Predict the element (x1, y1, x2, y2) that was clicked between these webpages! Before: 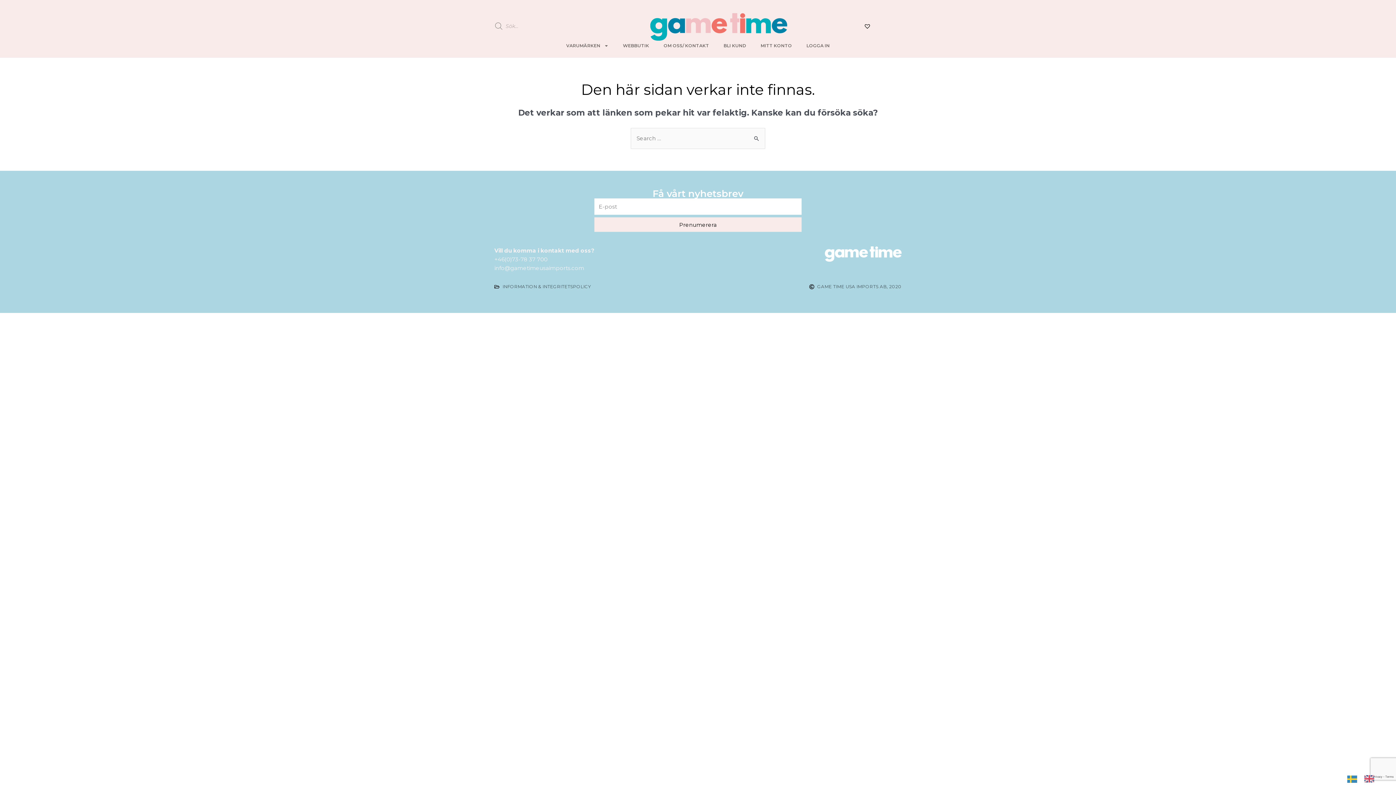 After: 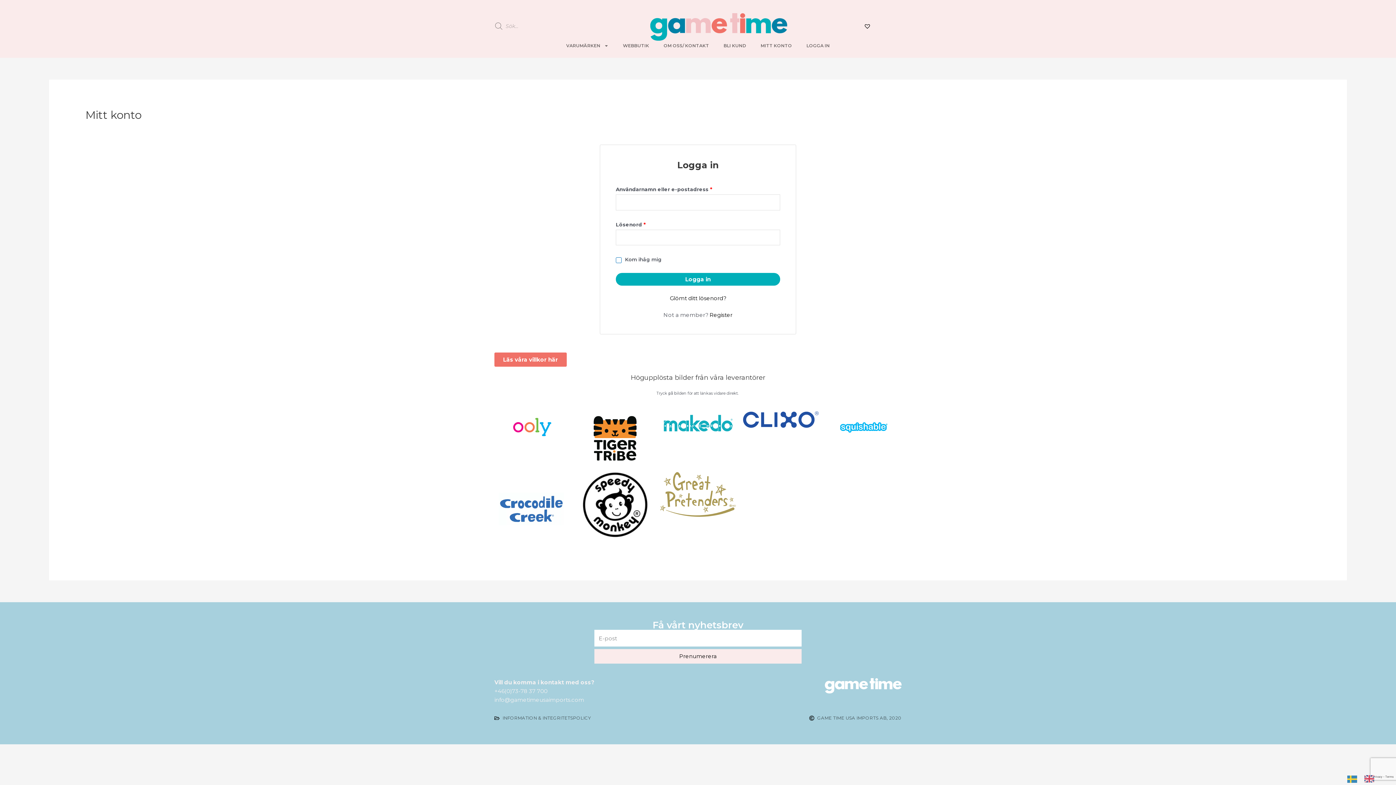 Action: label: MITT KONTO bbox: (753, 37, 799, 54)